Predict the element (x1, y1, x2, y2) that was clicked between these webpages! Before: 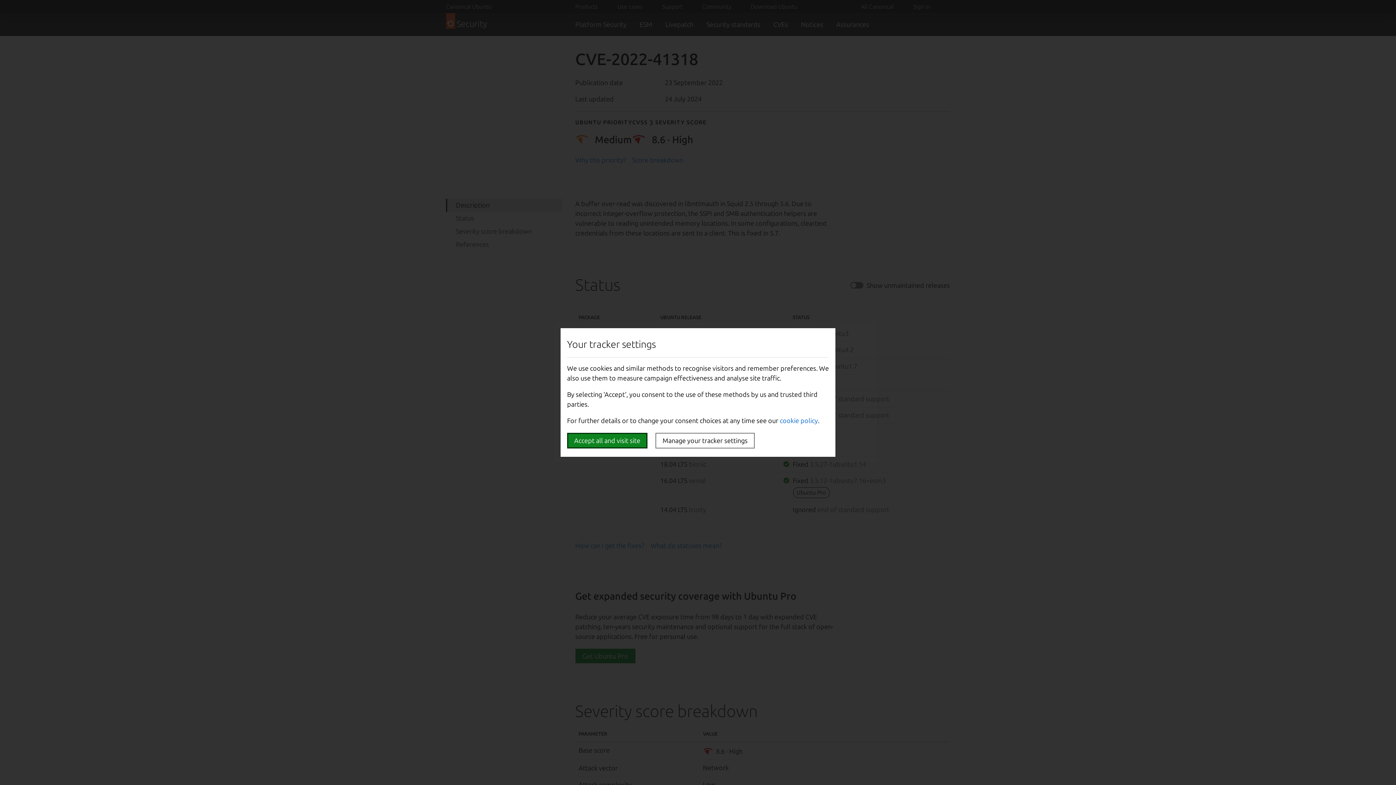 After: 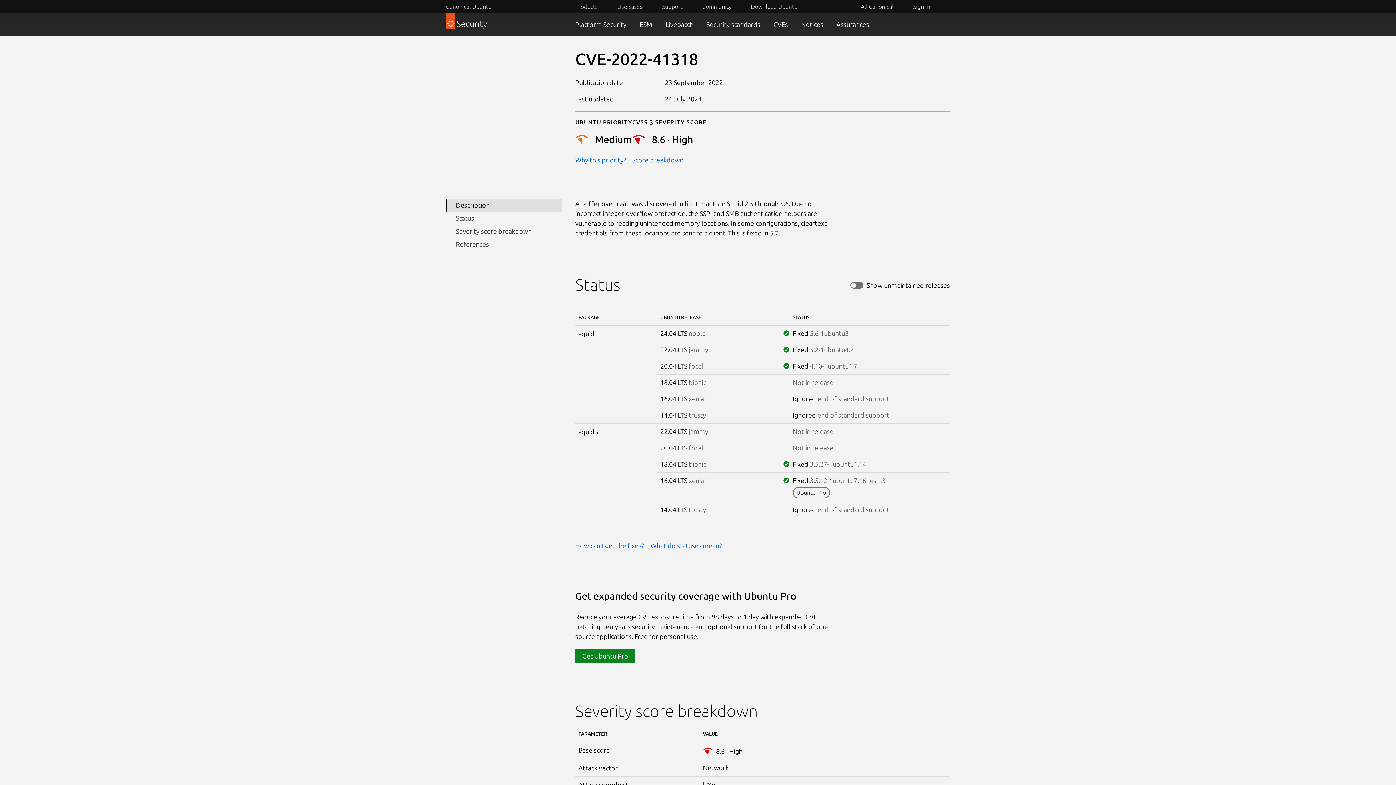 Action: label: Accept all and visit site bbox: (567, 433, 647, 448)